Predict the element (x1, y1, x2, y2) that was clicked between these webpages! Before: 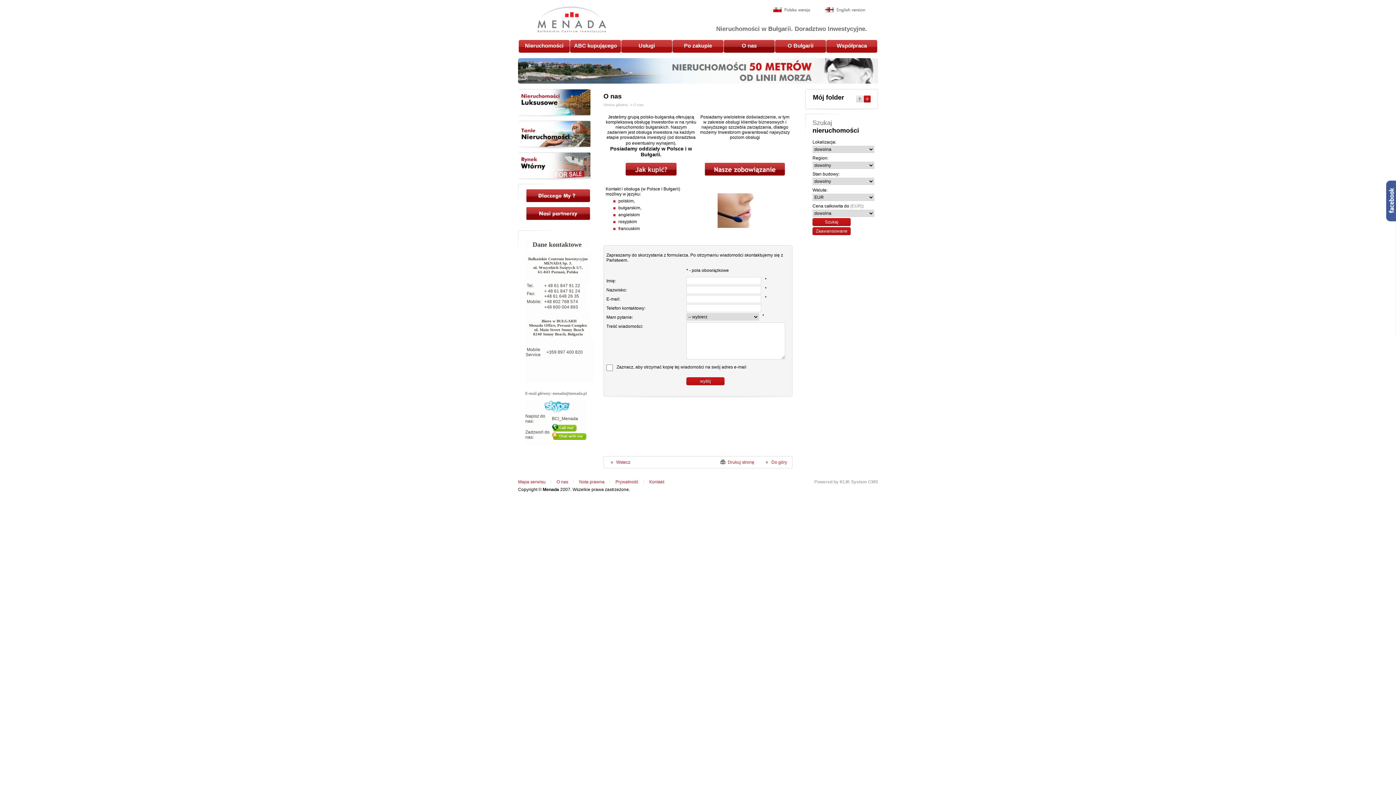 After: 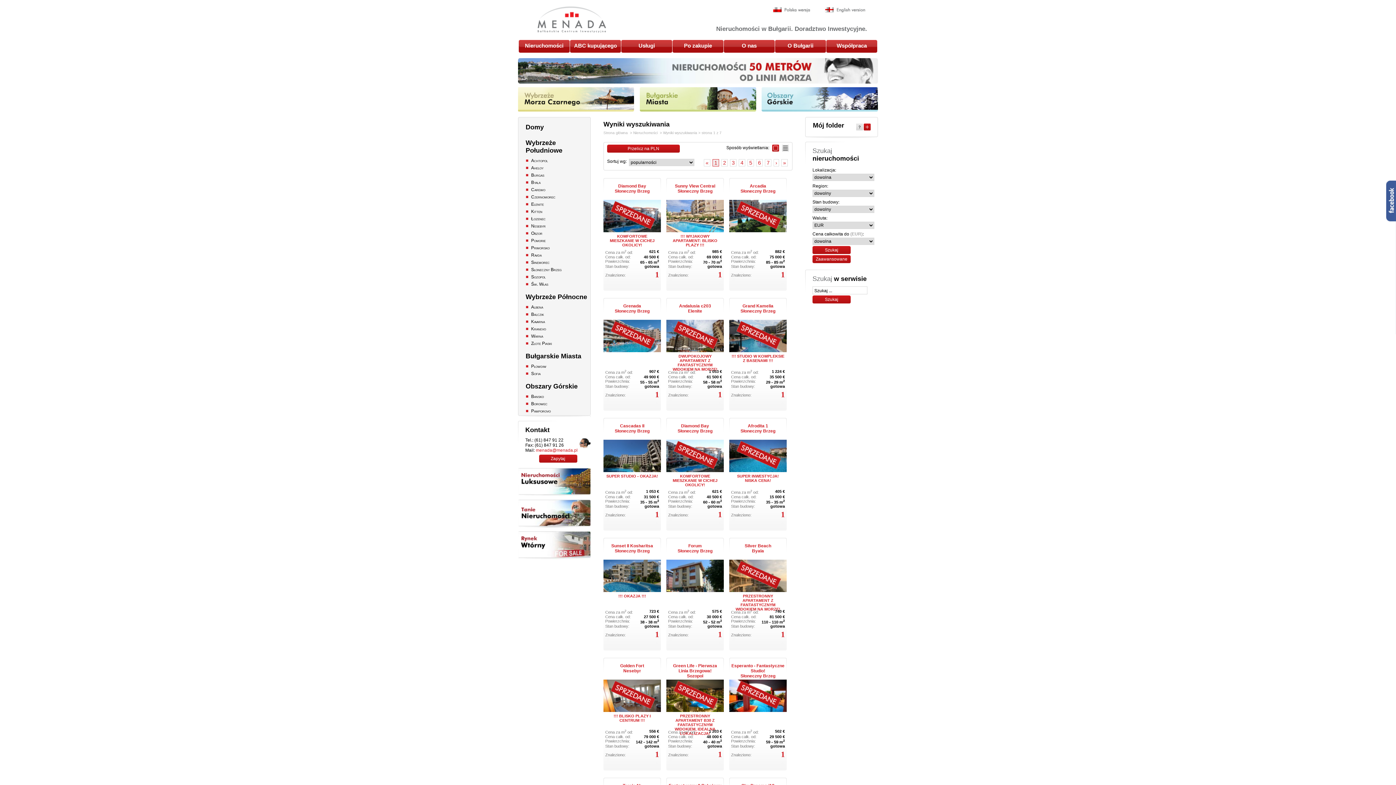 Action: bbox: (518, 152, 590, 180)